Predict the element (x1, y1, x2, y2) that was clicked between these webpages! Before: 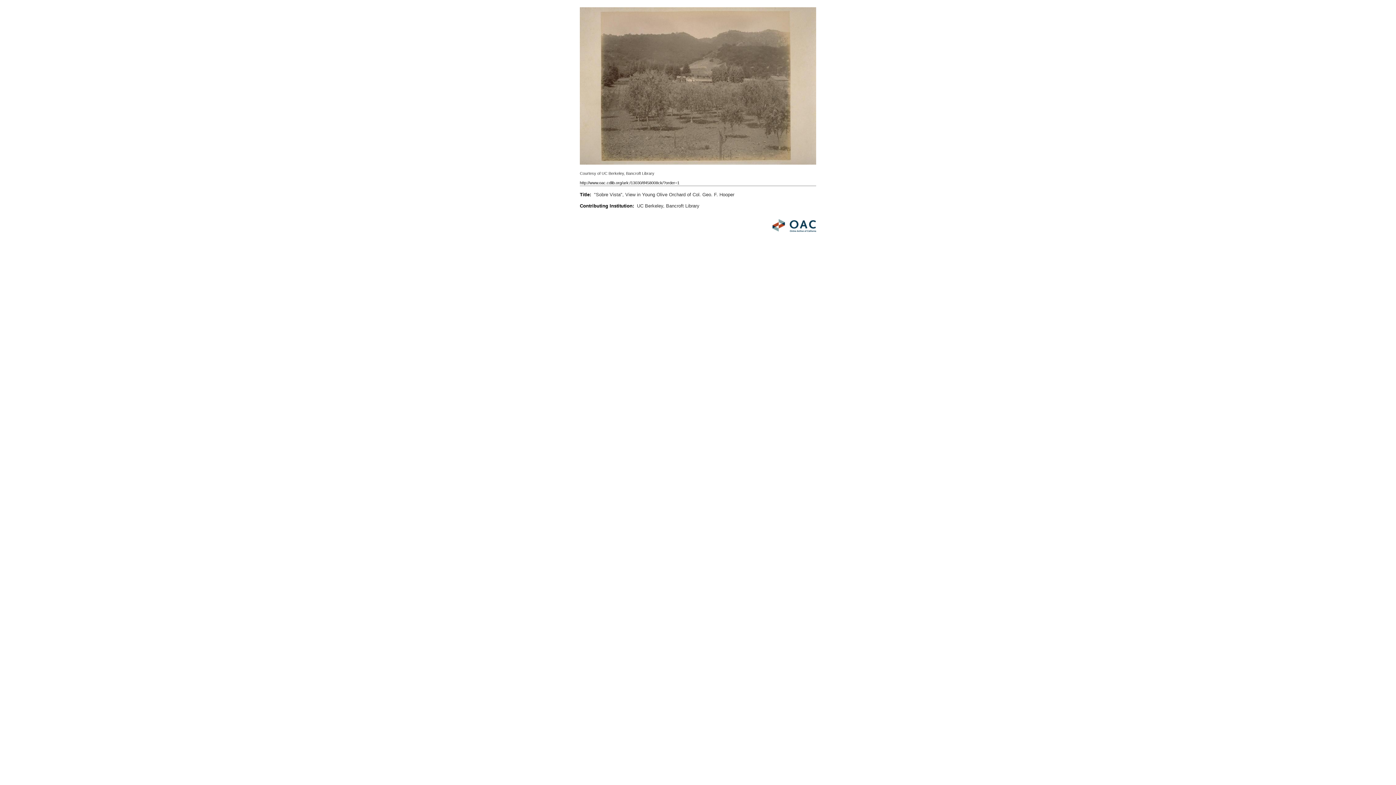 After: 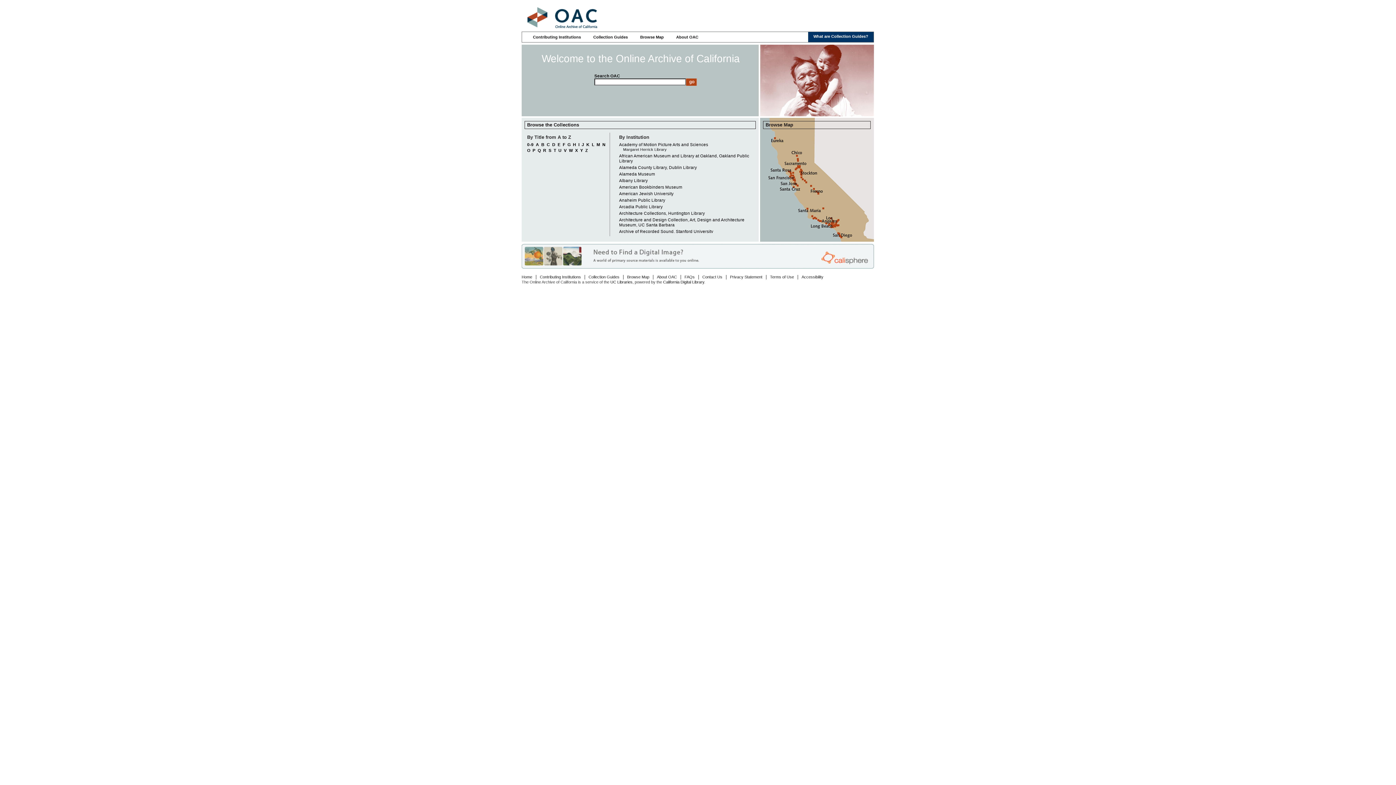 Action: bbox: (772, 227, 816, 233)